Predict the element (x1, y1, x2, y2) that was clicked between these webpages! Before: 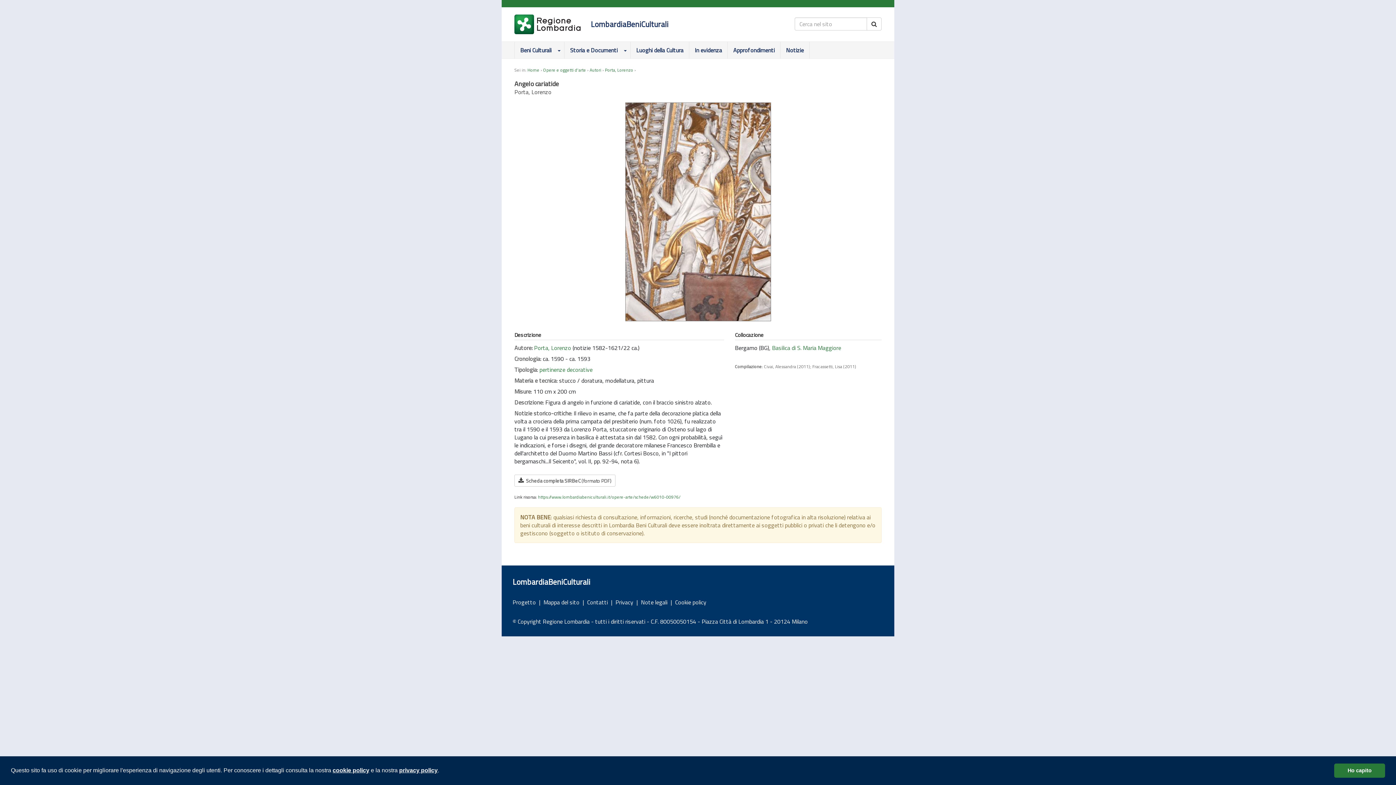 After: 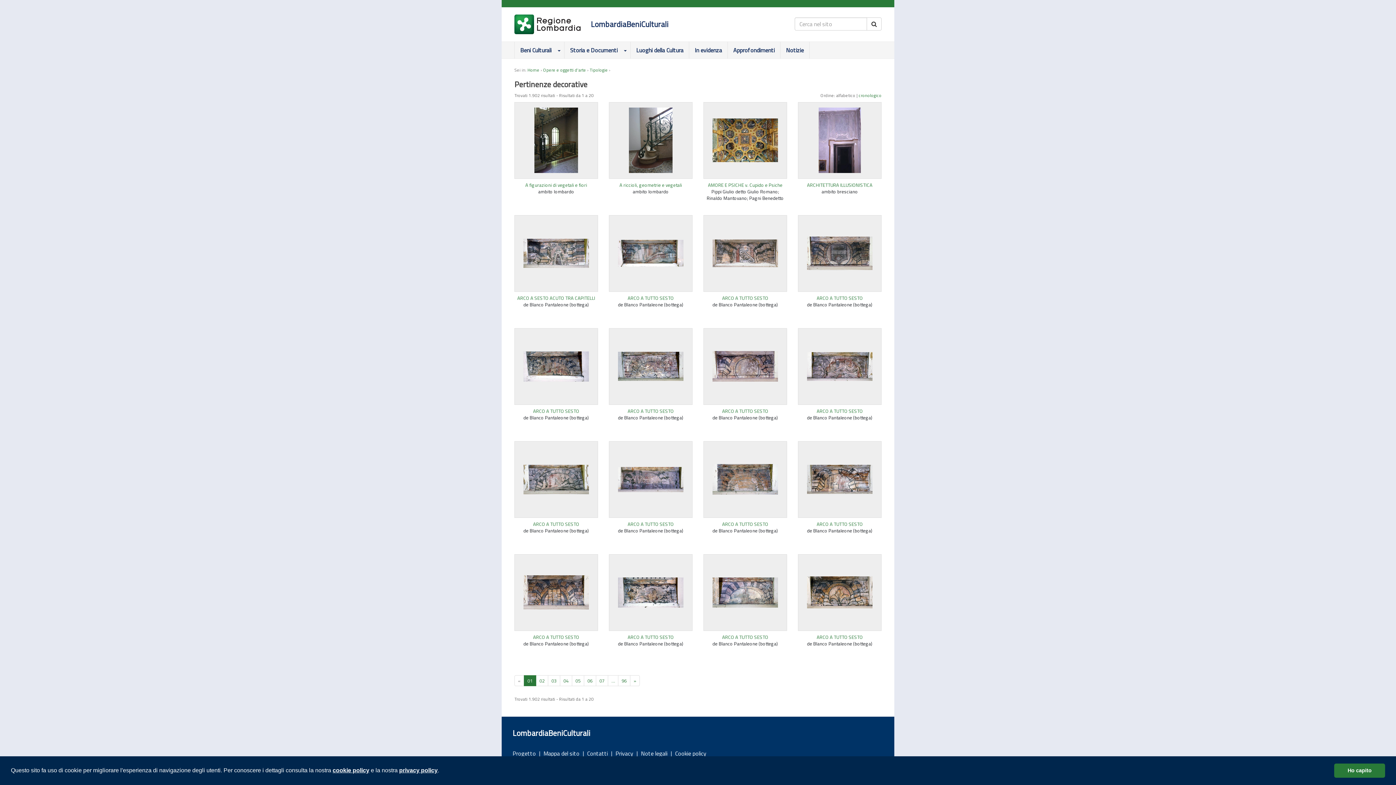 Action: label: pertinenze decorative bbox: (539, 365, 592, 374)